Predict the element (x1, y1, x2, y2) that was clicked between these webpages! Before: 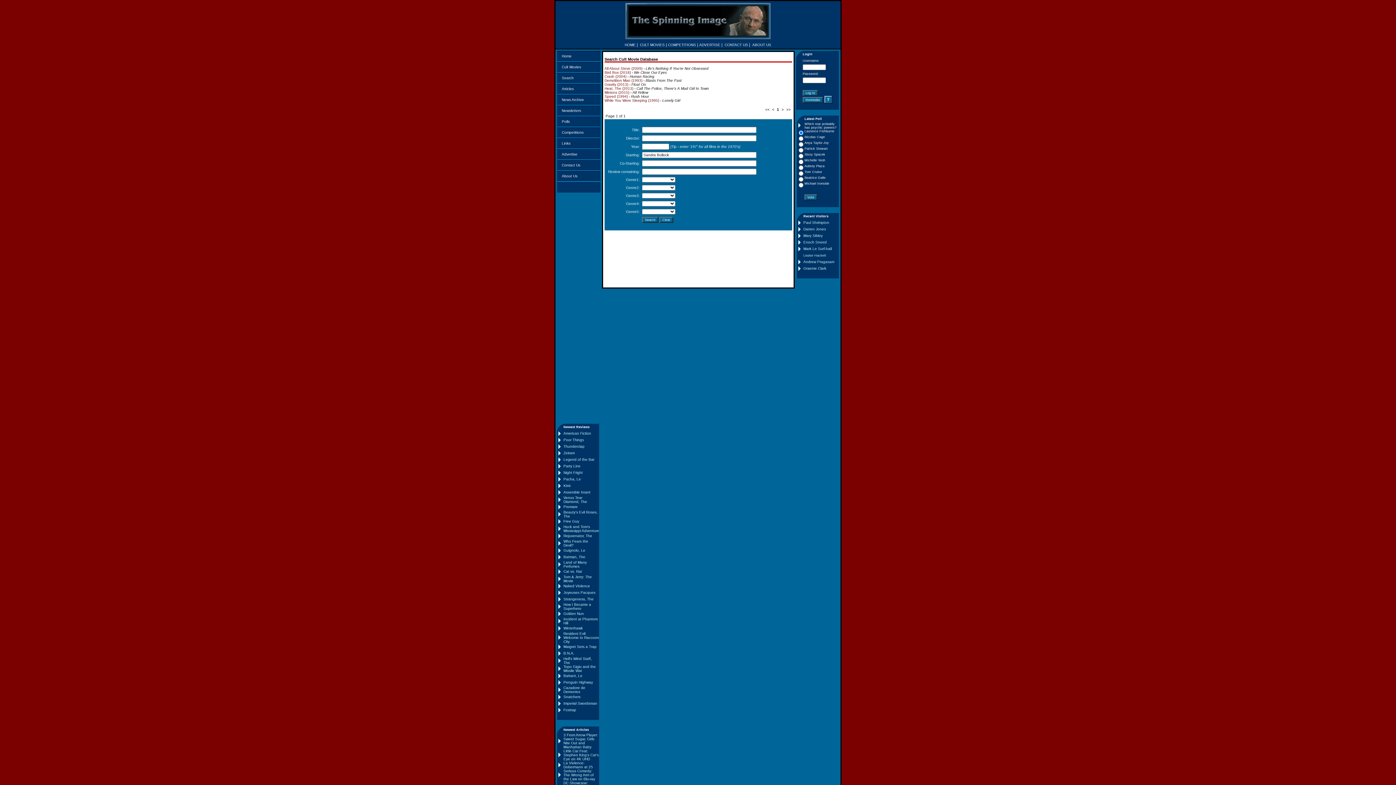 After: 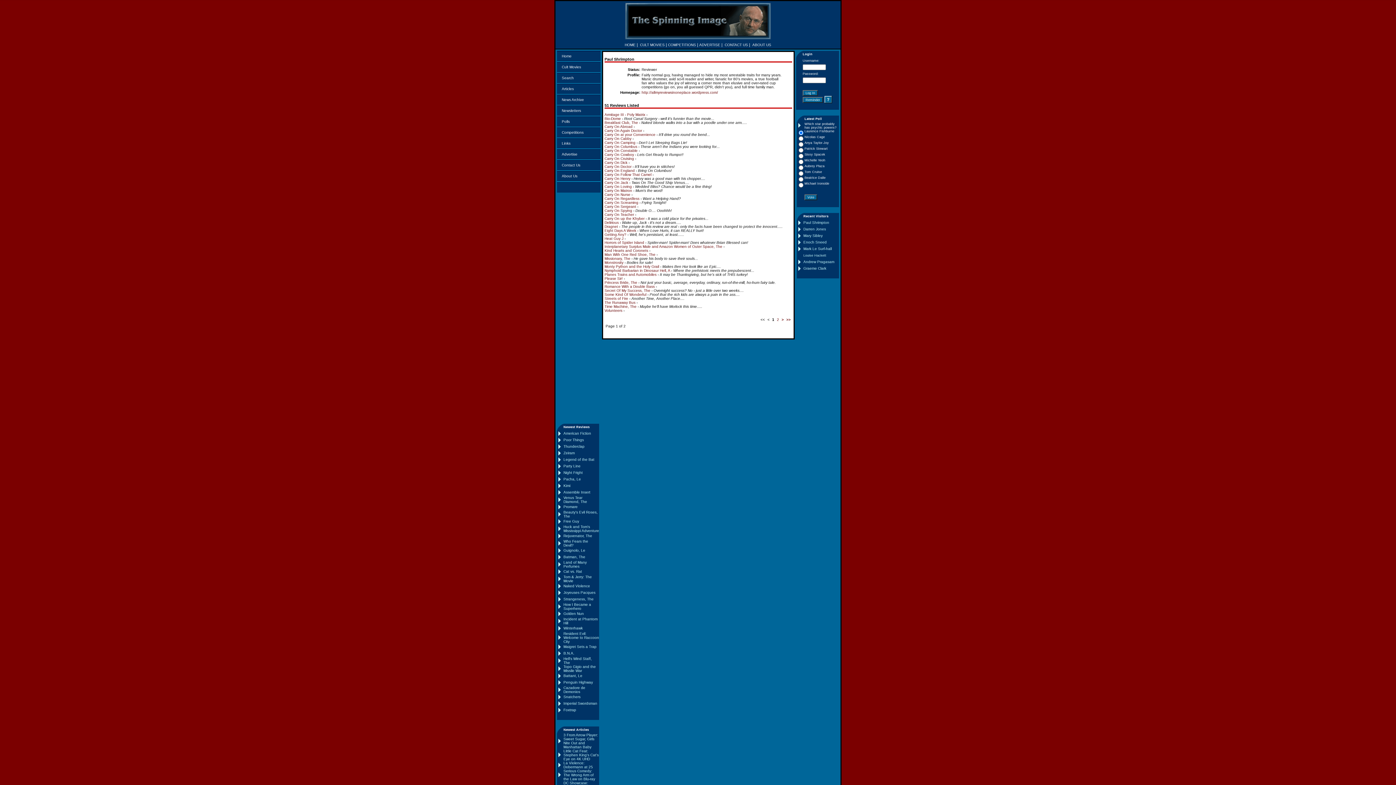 Action: bbox: (803, 220, 829, 224) label: Paul Shrimpton